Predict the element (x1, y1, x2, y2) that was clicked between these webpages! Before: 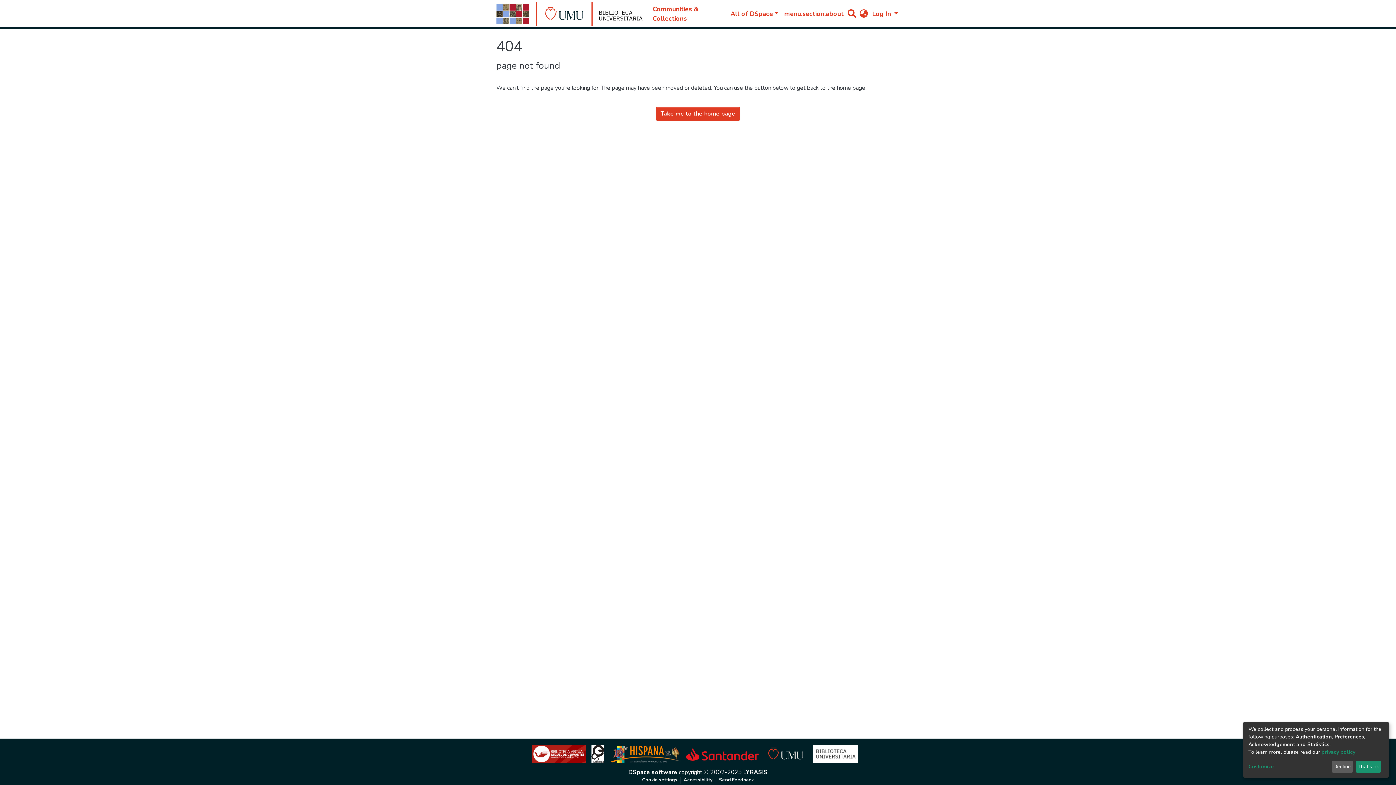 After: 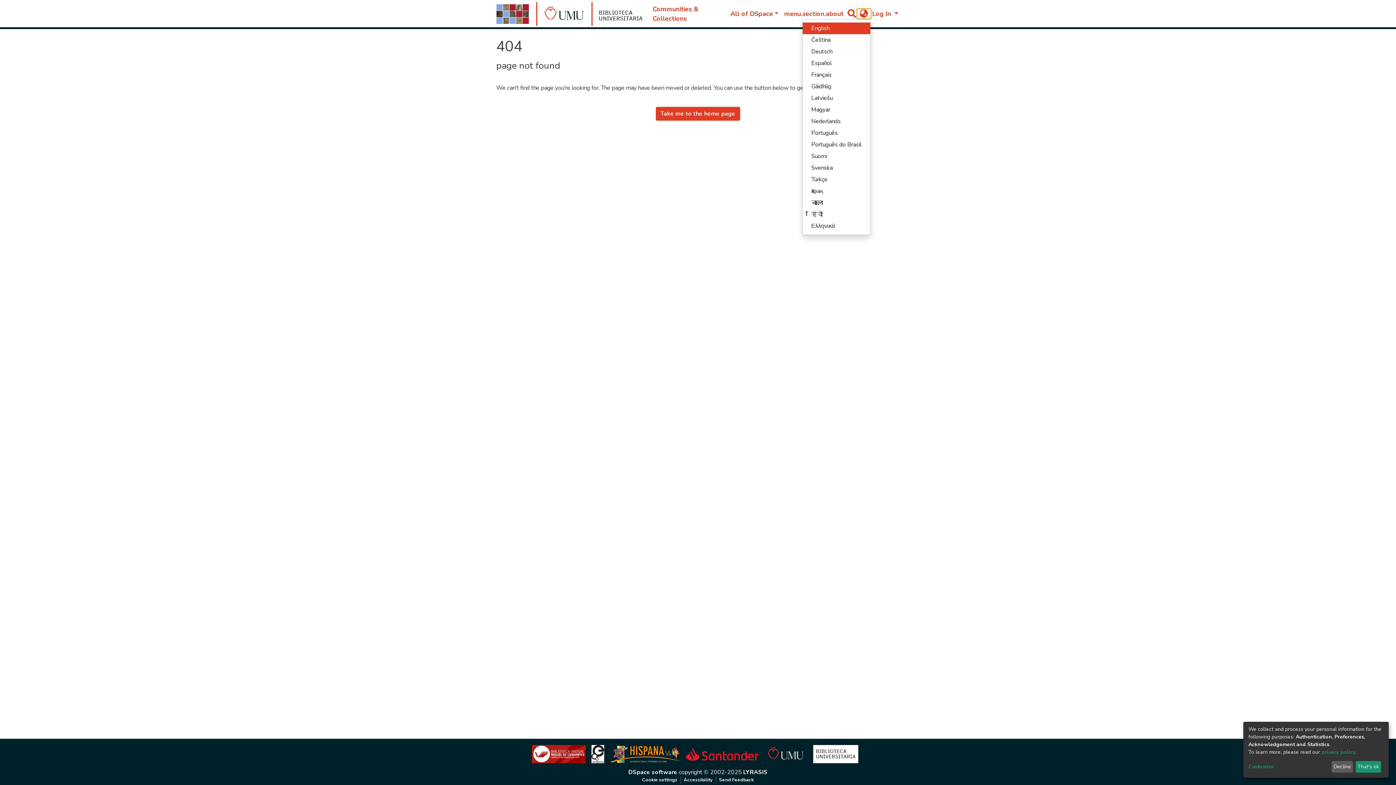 Action: bbox: (857, 9, 870, 18) label: Language switch